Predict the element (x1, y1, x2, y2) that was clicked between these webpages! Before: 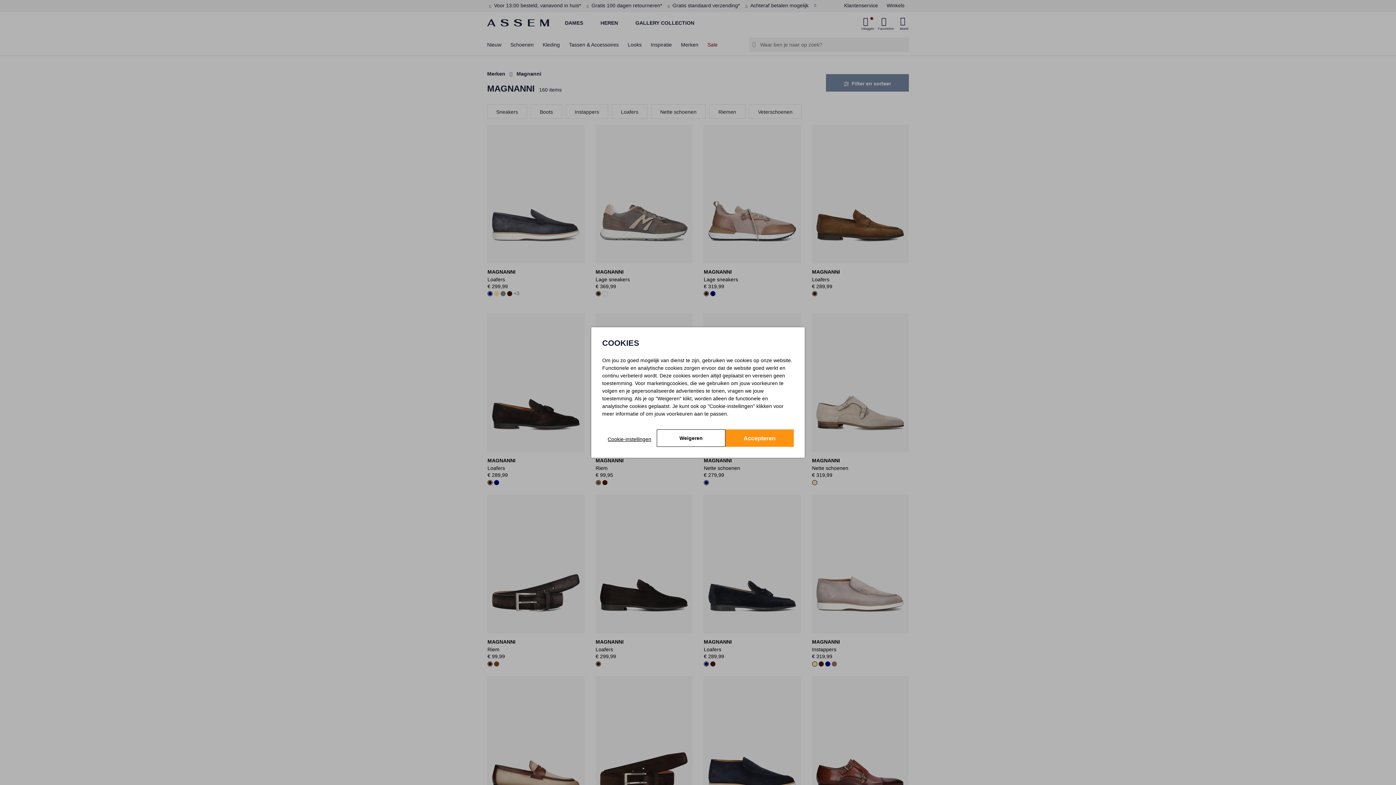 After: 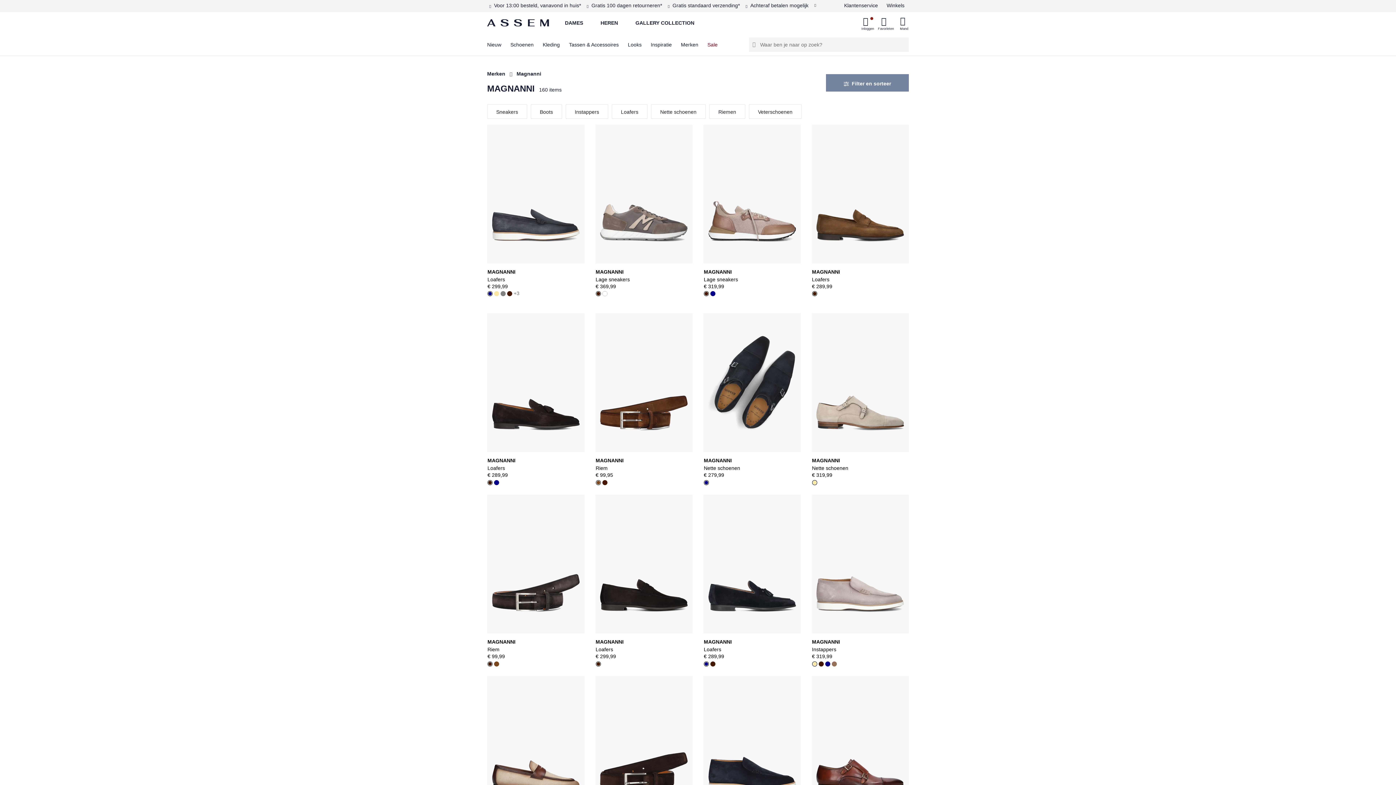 Action: label: Accepteren bbox: (725, 429, 793, 447)